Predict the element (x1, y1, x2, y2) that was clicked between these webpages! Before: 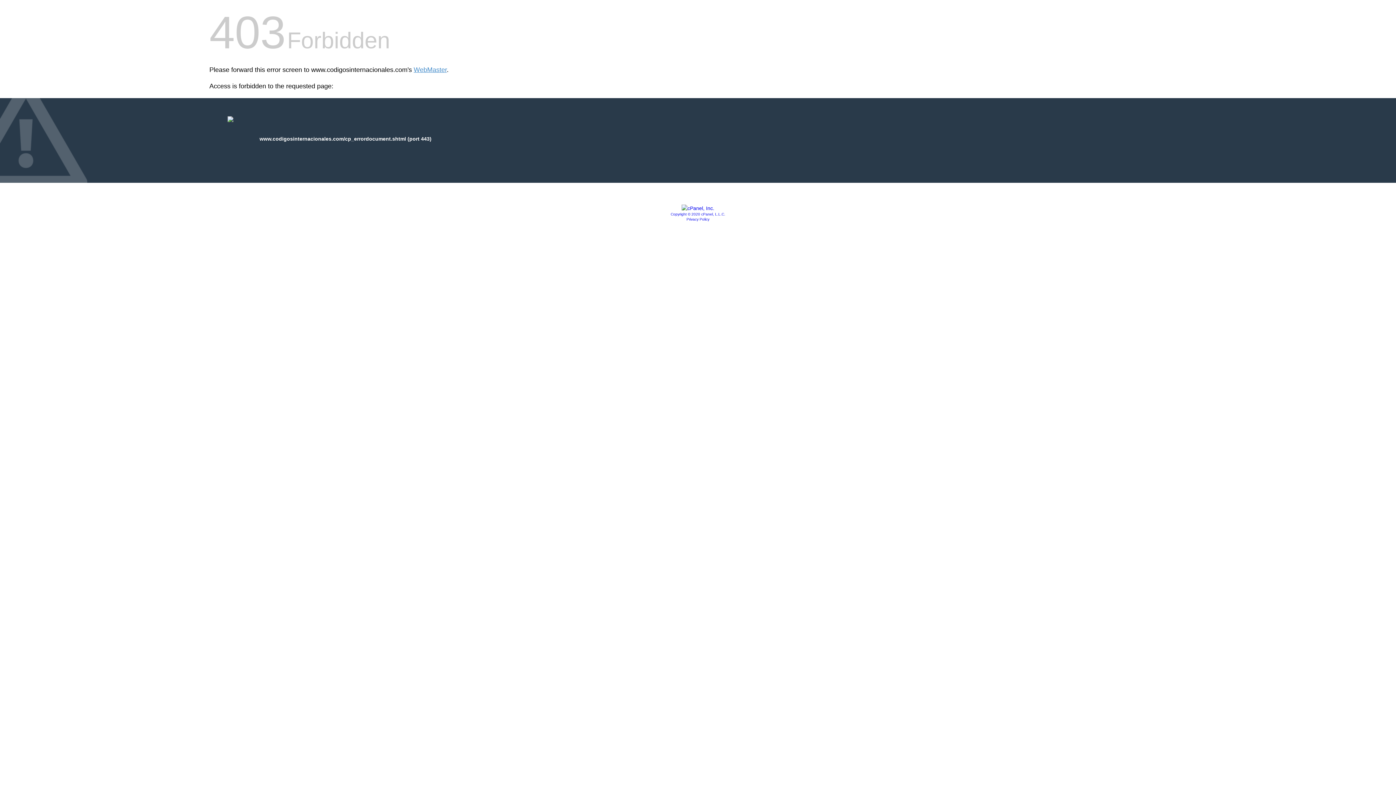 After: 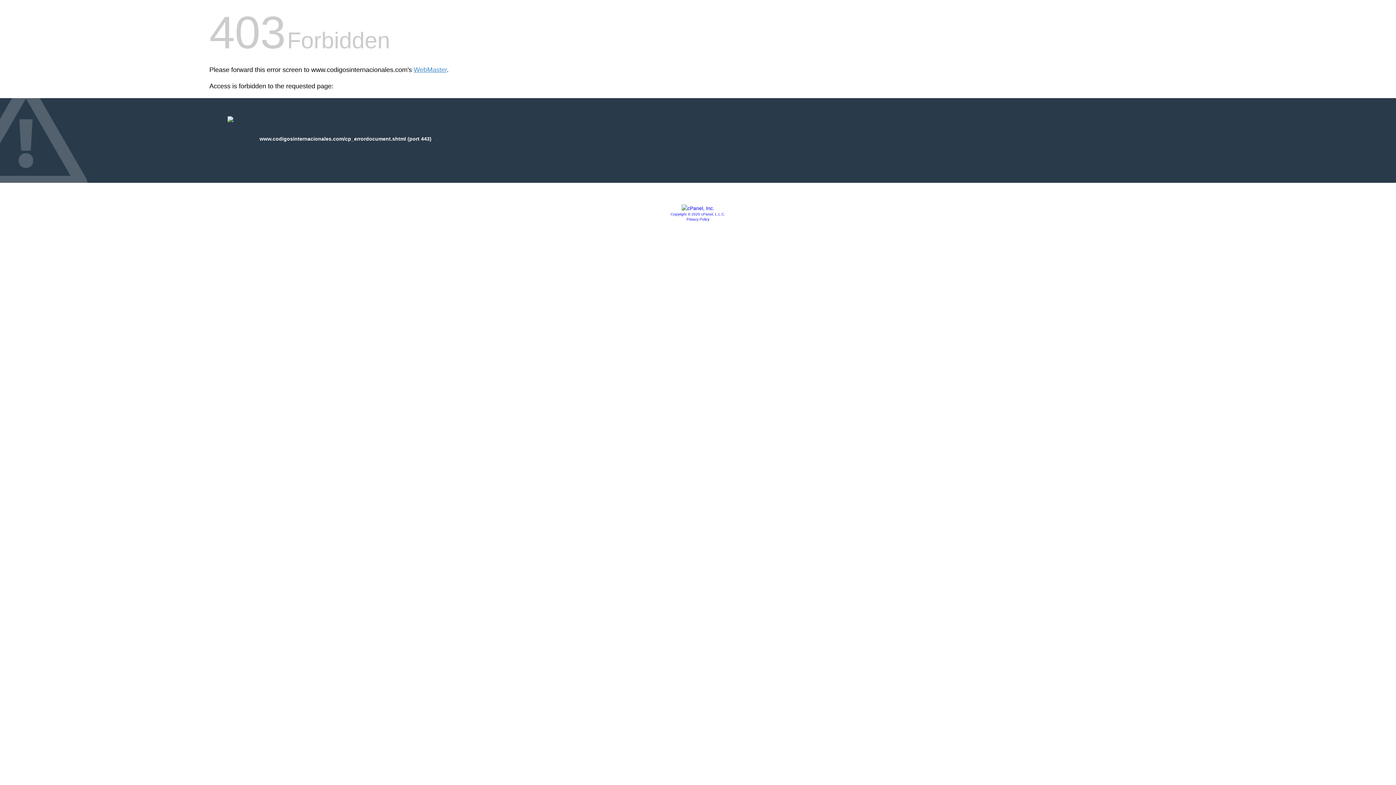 Action: label: Privacy Policy bbox: (686, 217, 709, 221)